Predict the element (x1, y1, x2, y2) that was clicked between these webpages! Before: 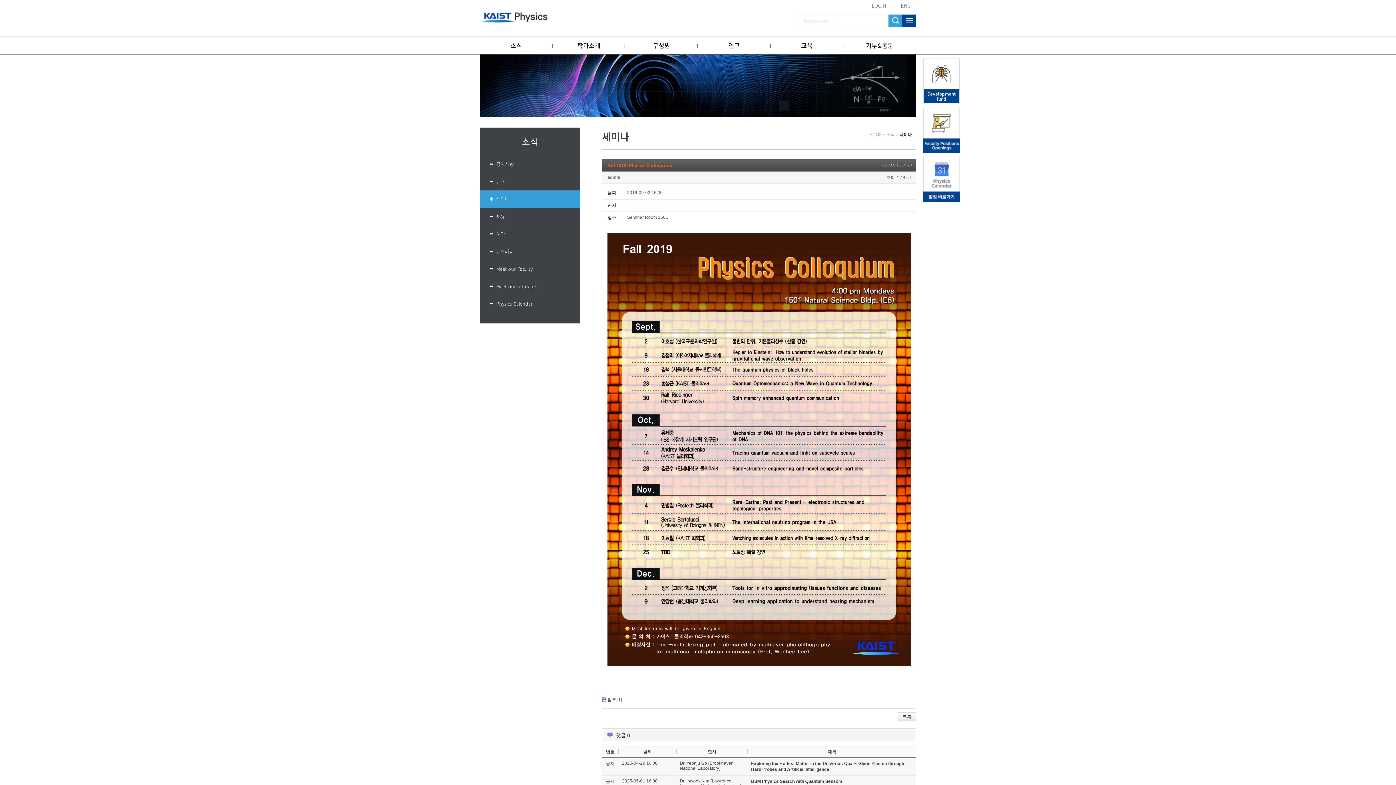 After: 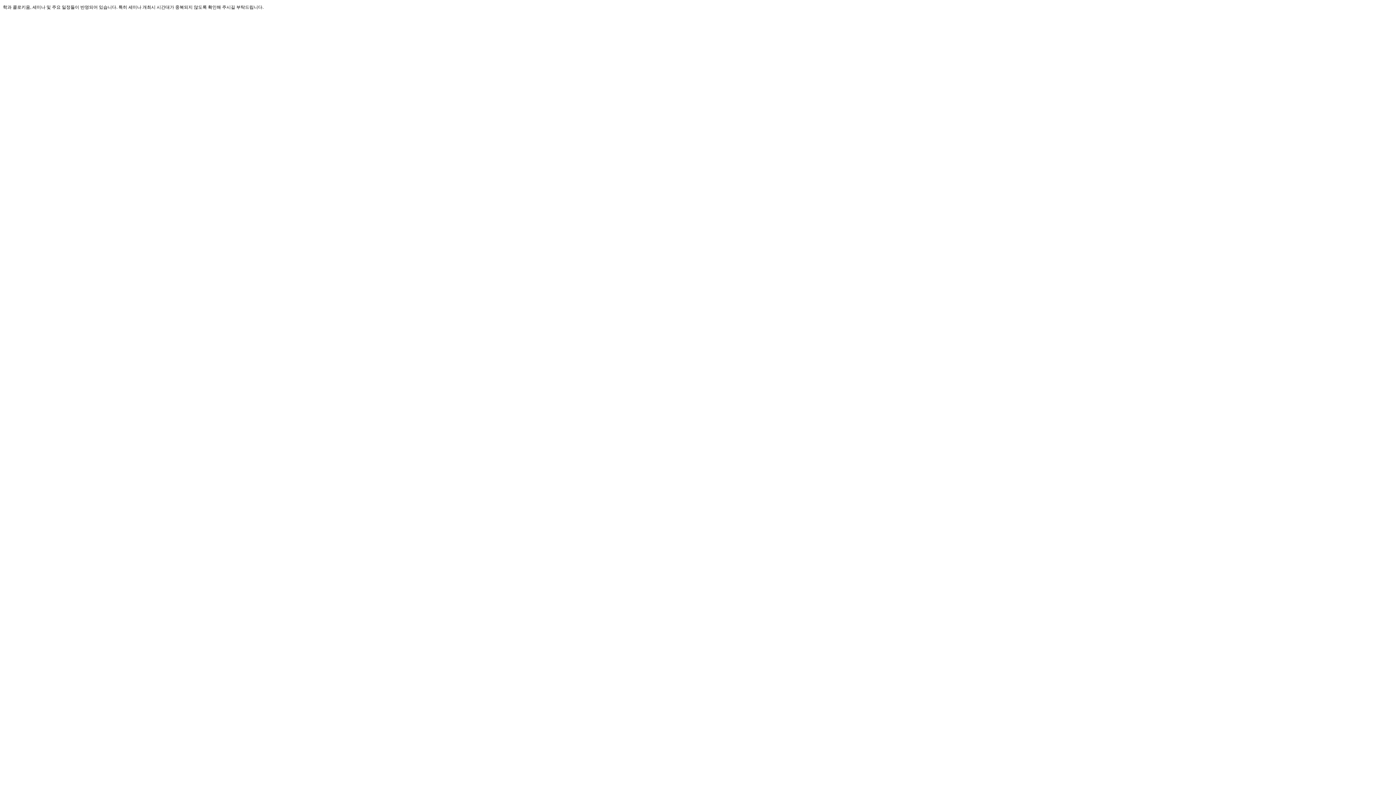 Action: bbox: (923, 194, 960, 202)